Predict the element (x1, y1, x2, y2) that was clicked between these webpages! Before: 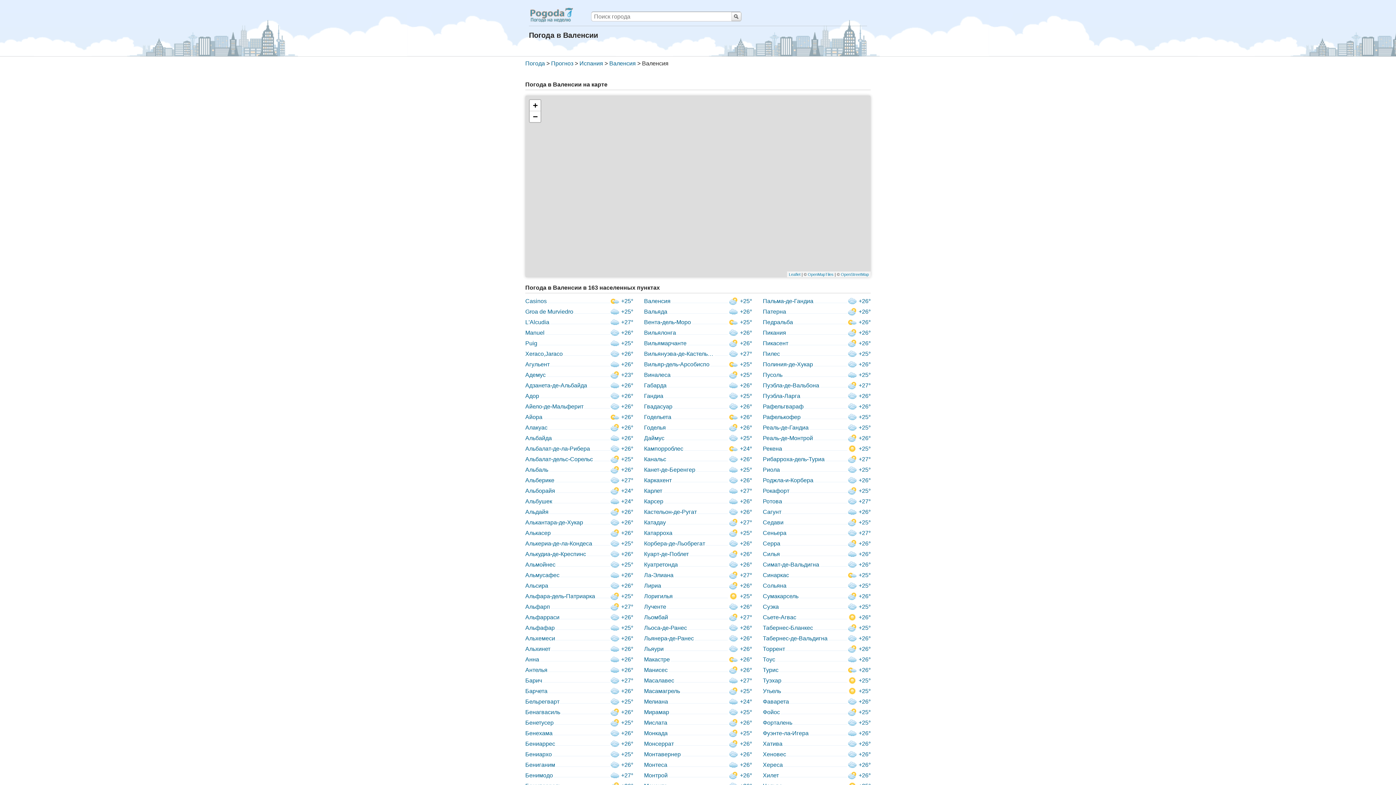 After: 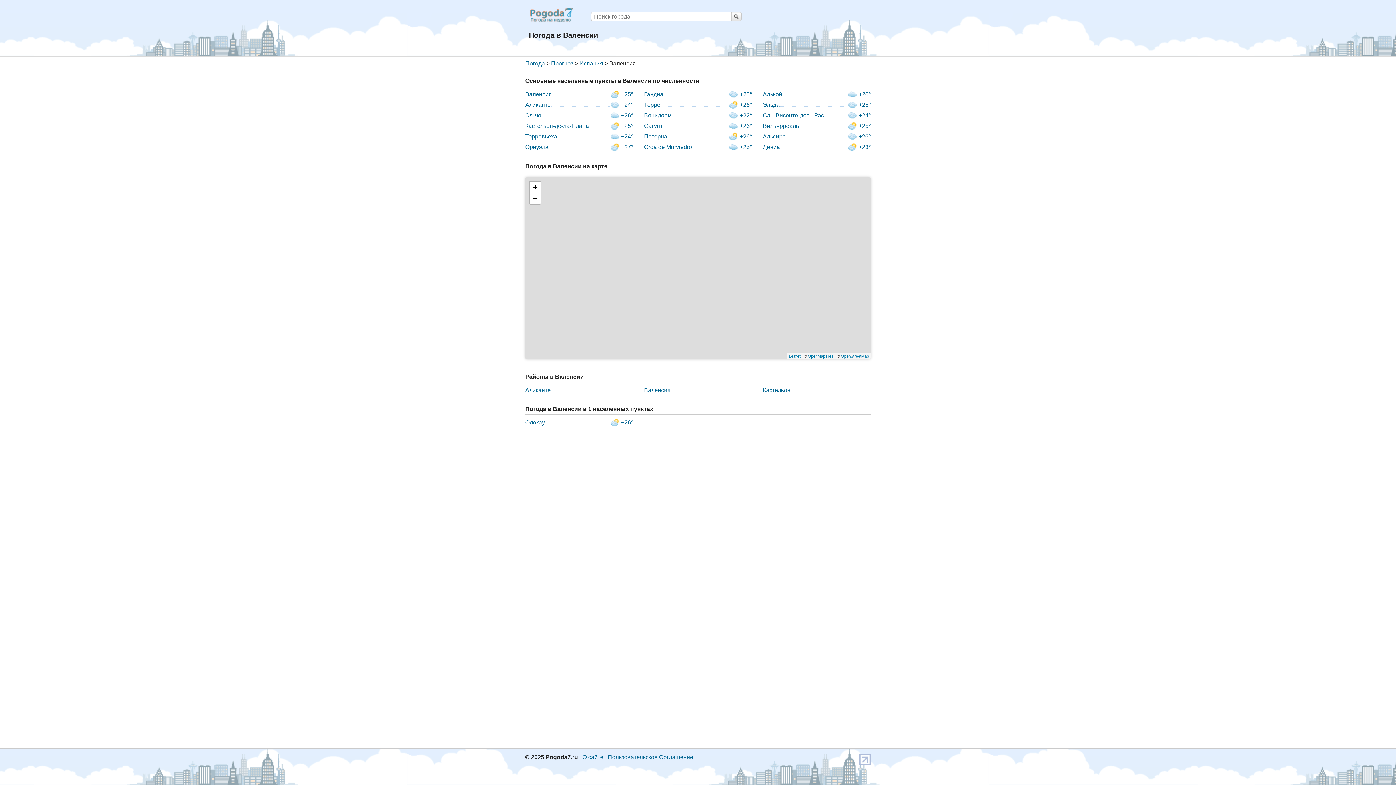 Action: bbox: (609, 60, 636, 66) label: Валенсия